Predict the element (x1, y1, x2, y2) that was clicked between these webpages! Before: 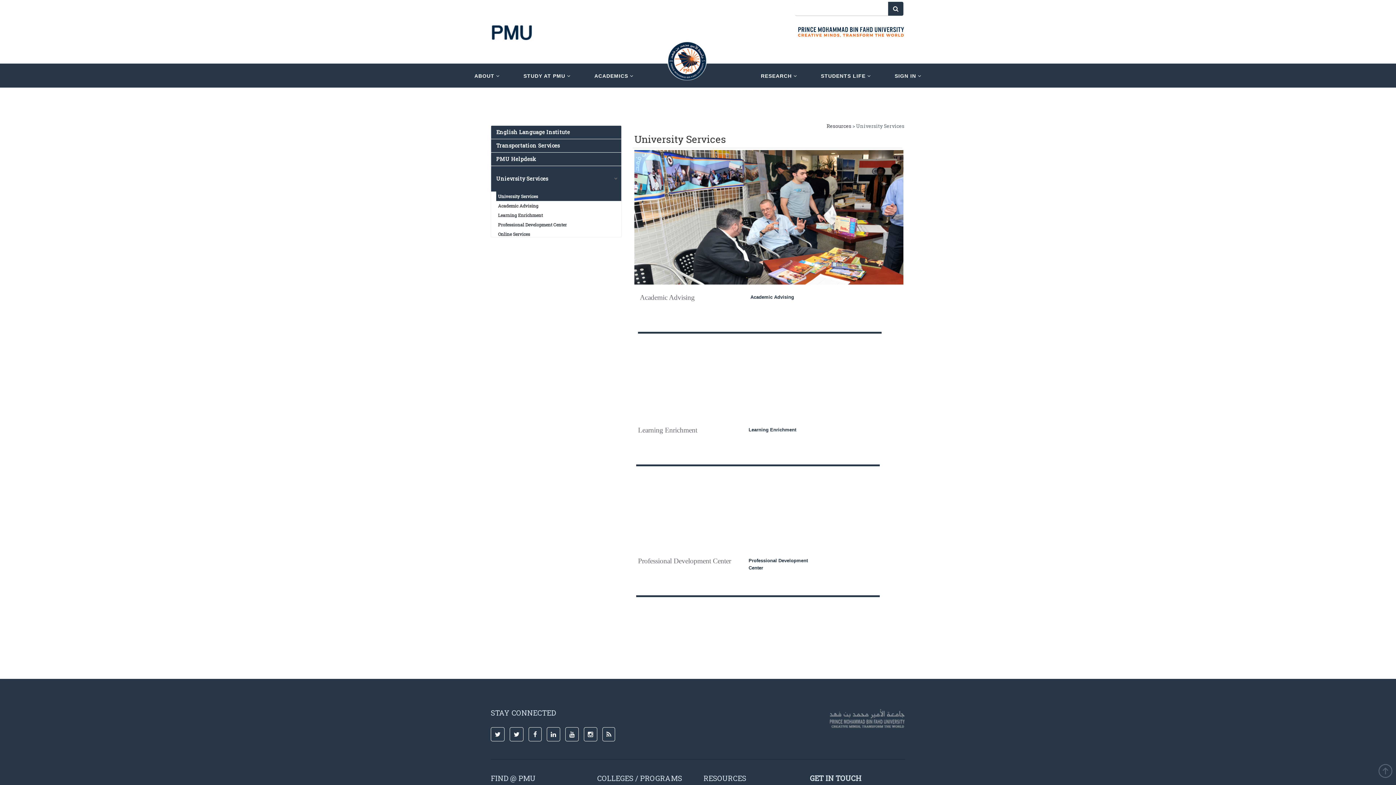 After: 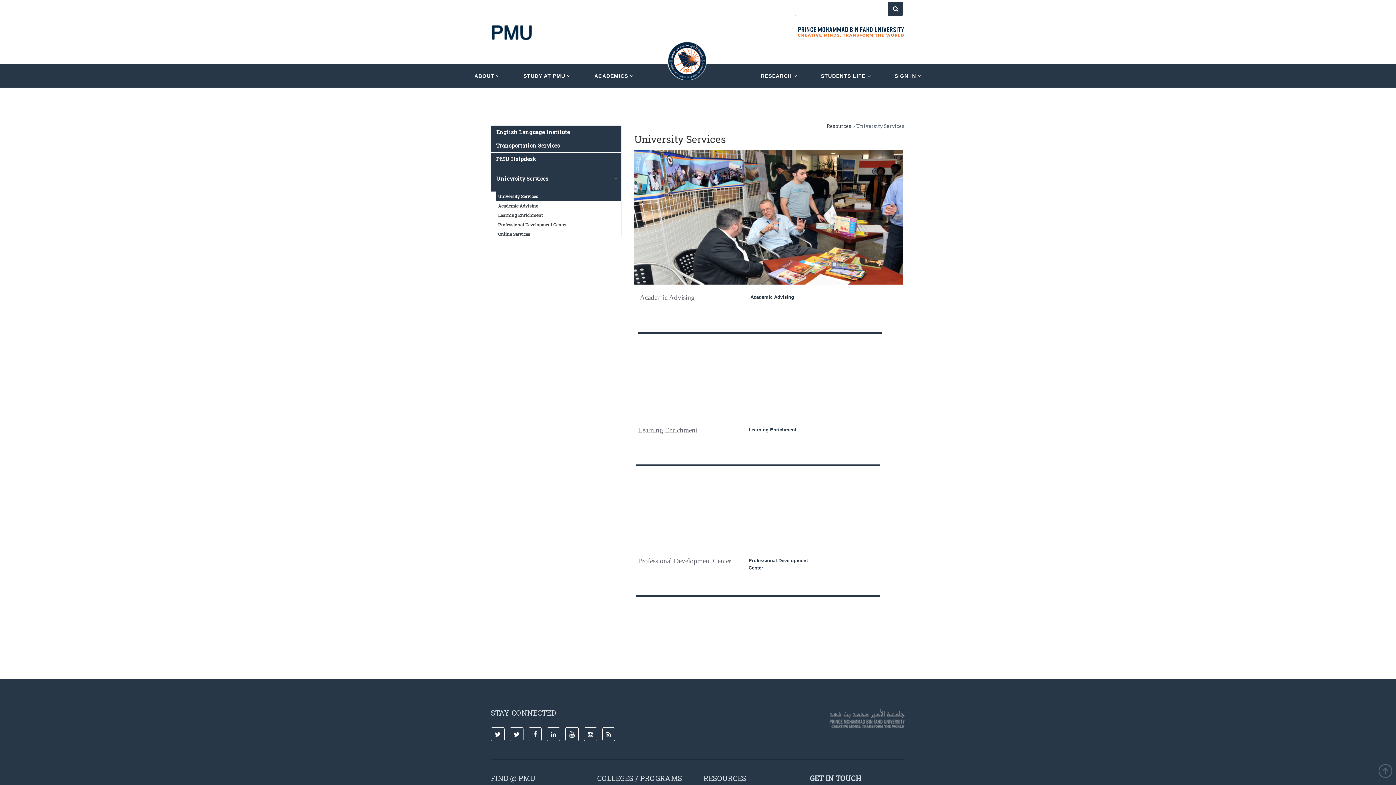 Action: bbox: (491, 125, 621, 139) label: English Language Institute